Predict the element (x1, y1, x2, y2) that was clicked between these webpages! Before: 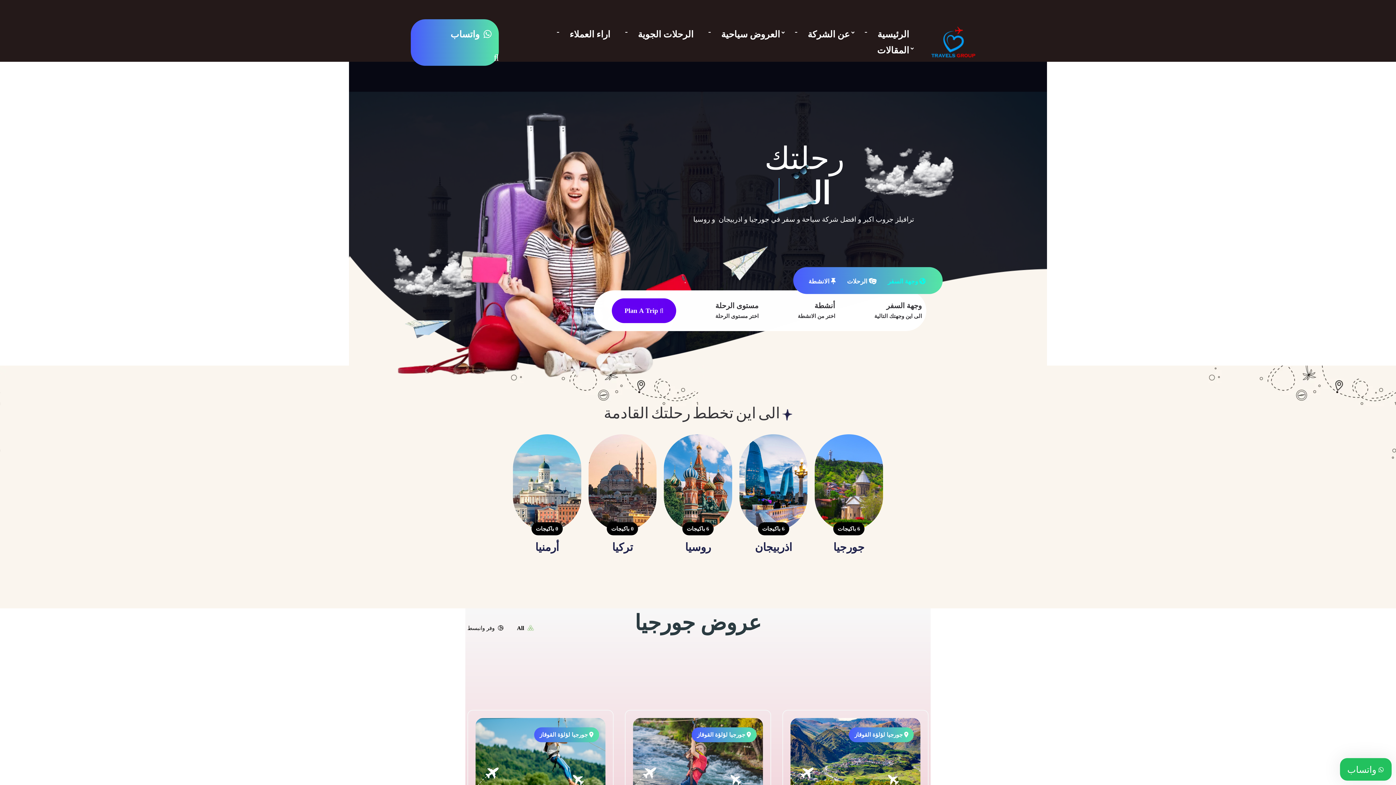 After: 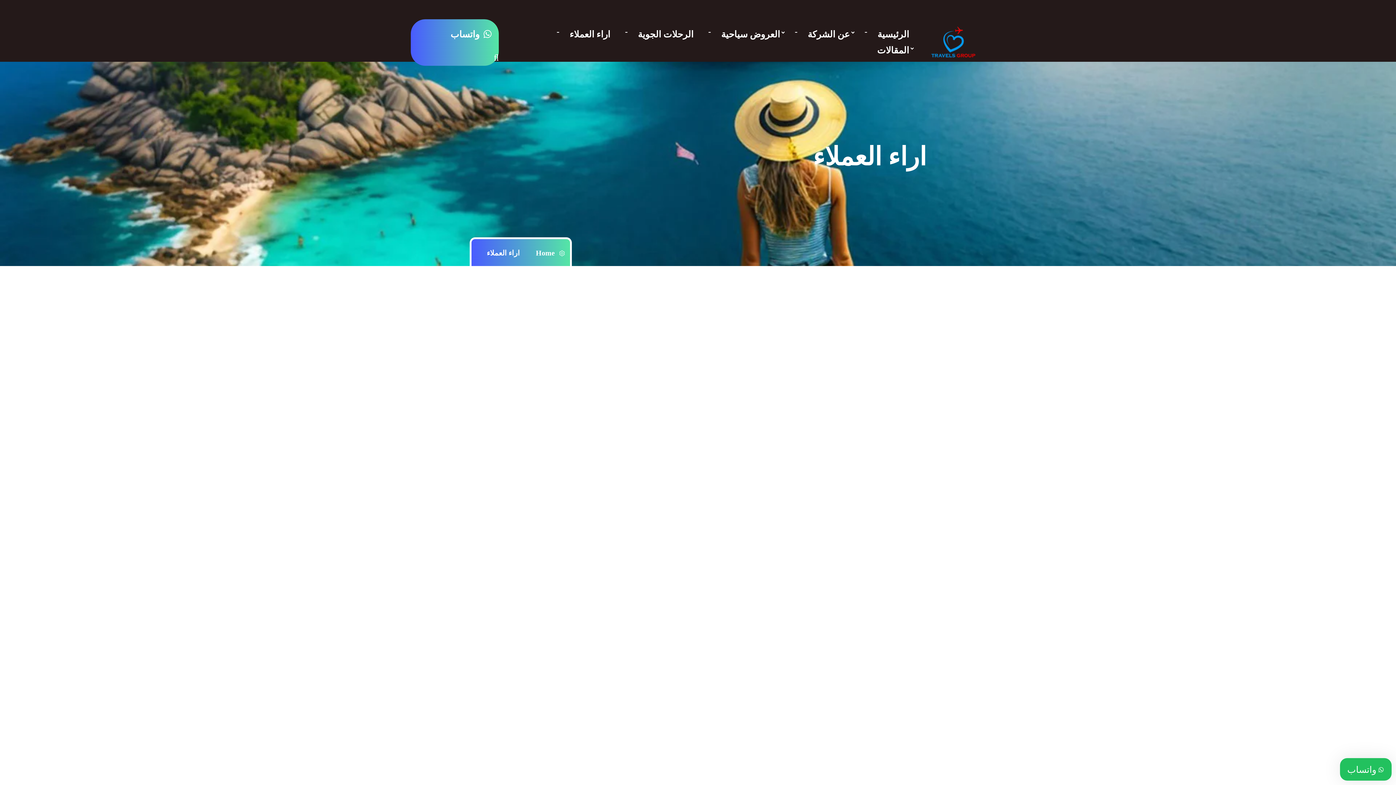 Action: bbox: (569, 29, 610, 50) label: اراء العملاء